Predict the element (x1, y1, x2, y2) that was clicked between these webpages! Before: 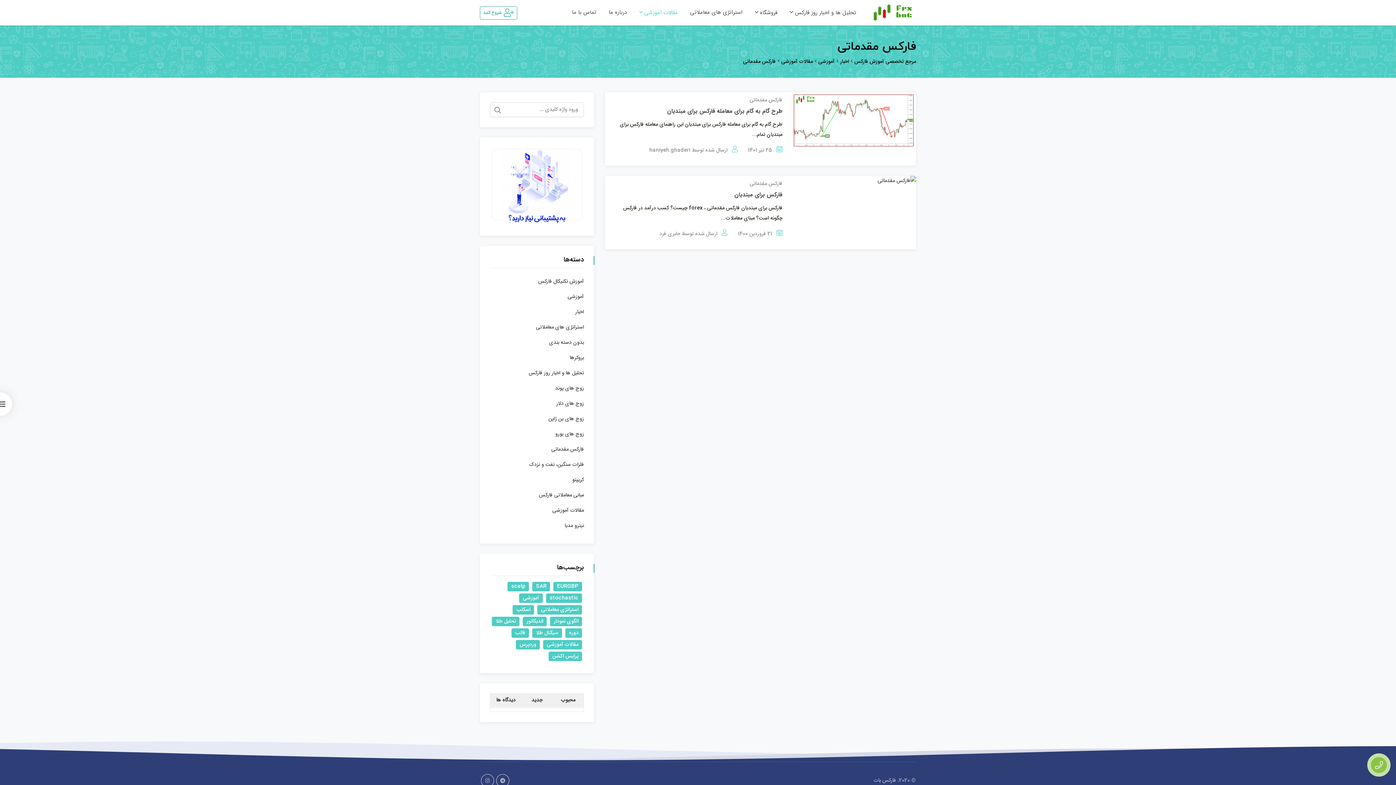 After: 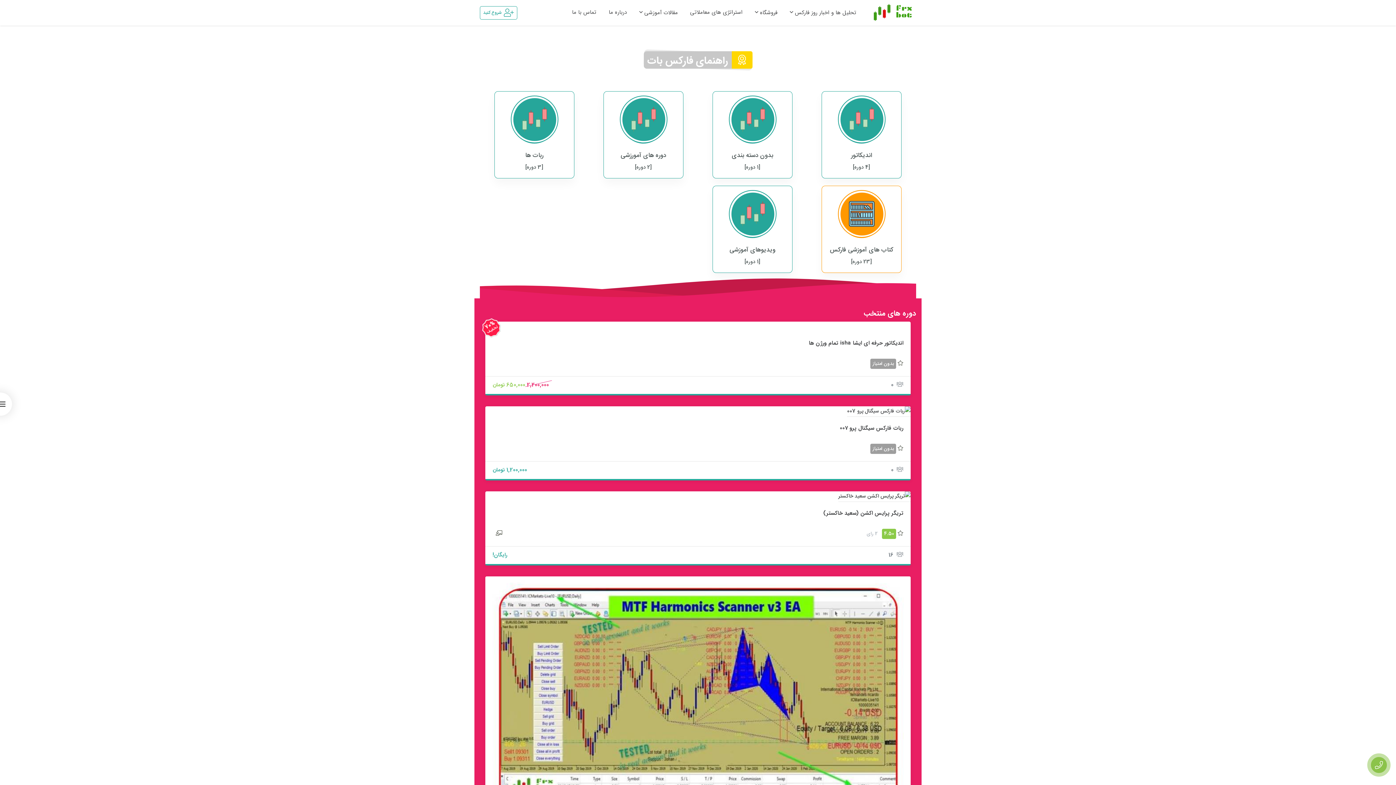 Action: bbox: (854, 57, 916, 66) label: مرجع تخصصی آموزش فارکس